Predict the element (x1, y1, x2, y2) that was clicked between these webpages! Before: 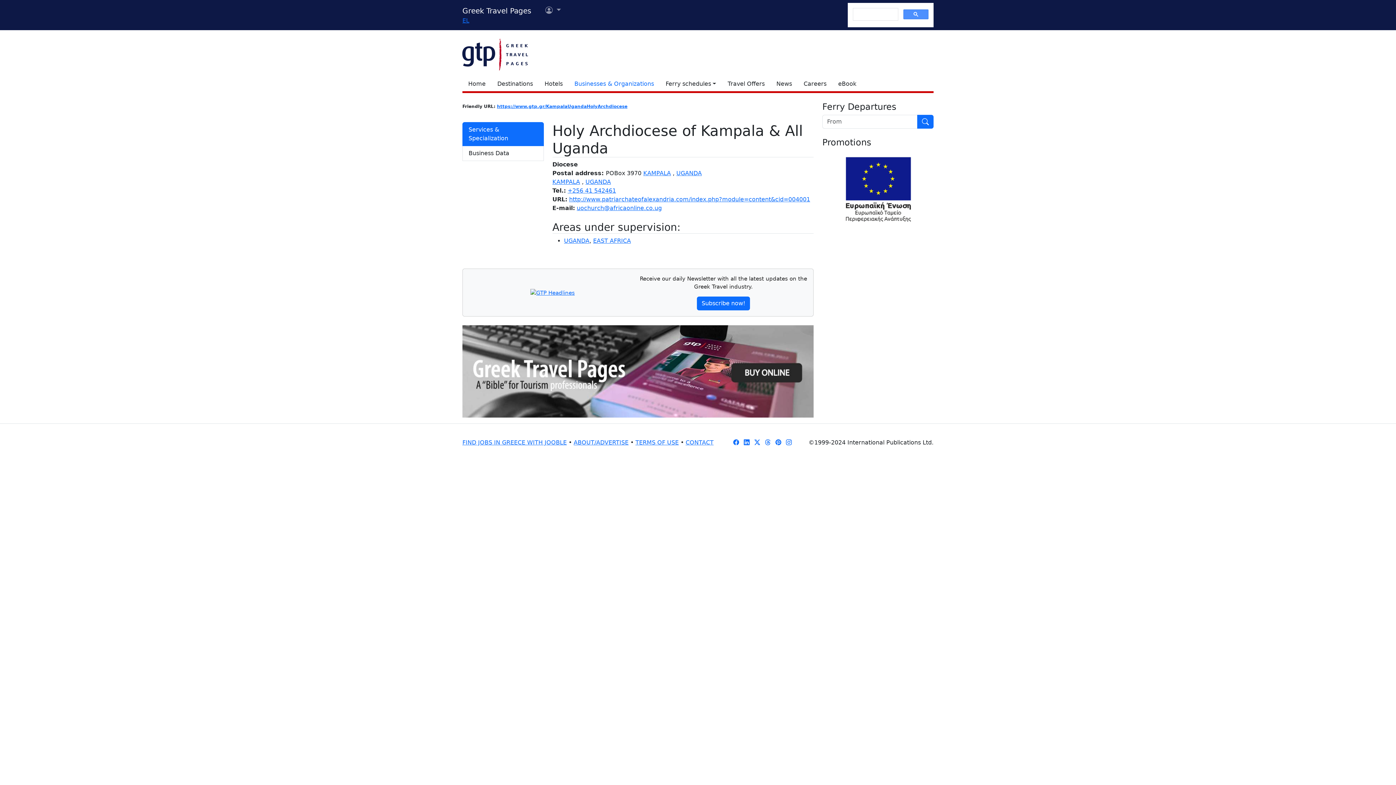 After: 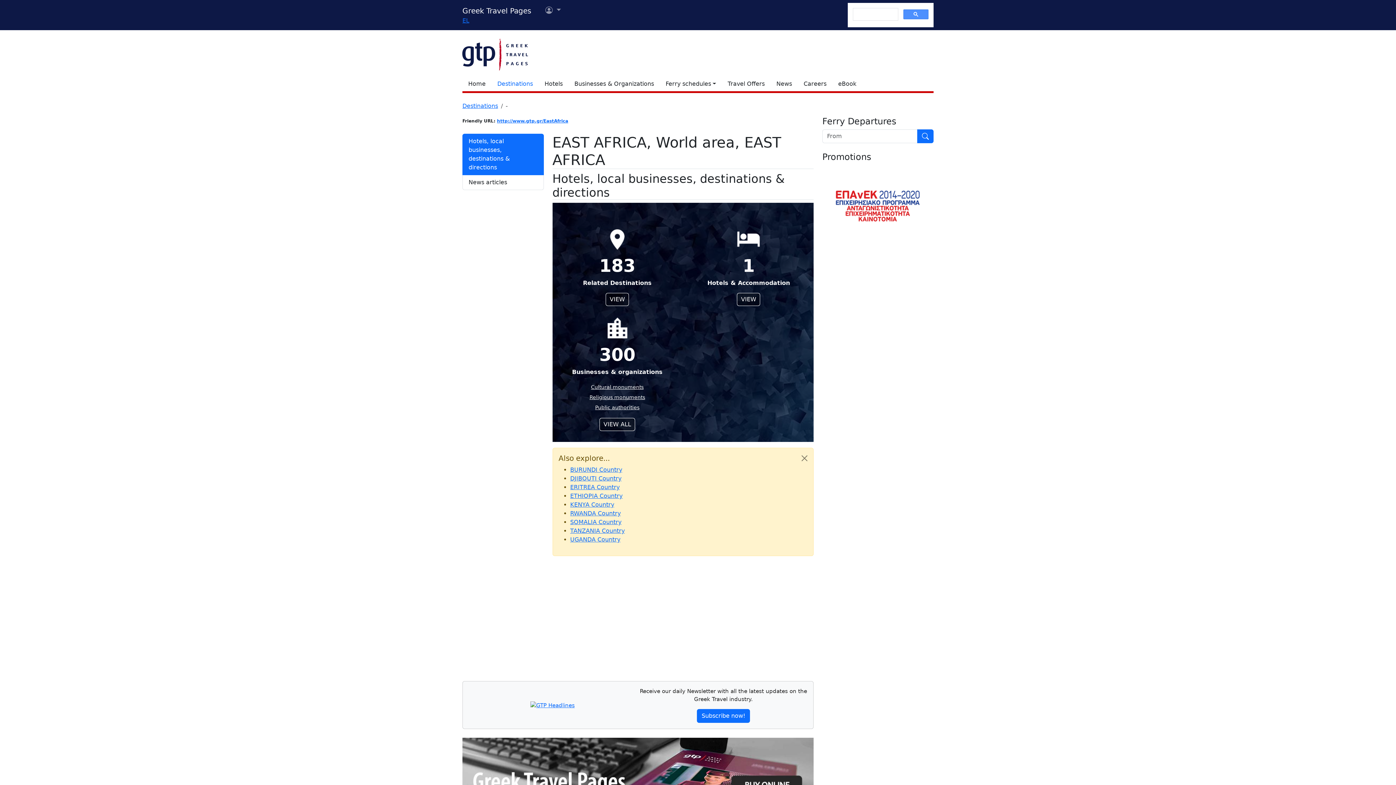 Action: bbox: (593, 237, 631, 244) label: EAST AFRICA